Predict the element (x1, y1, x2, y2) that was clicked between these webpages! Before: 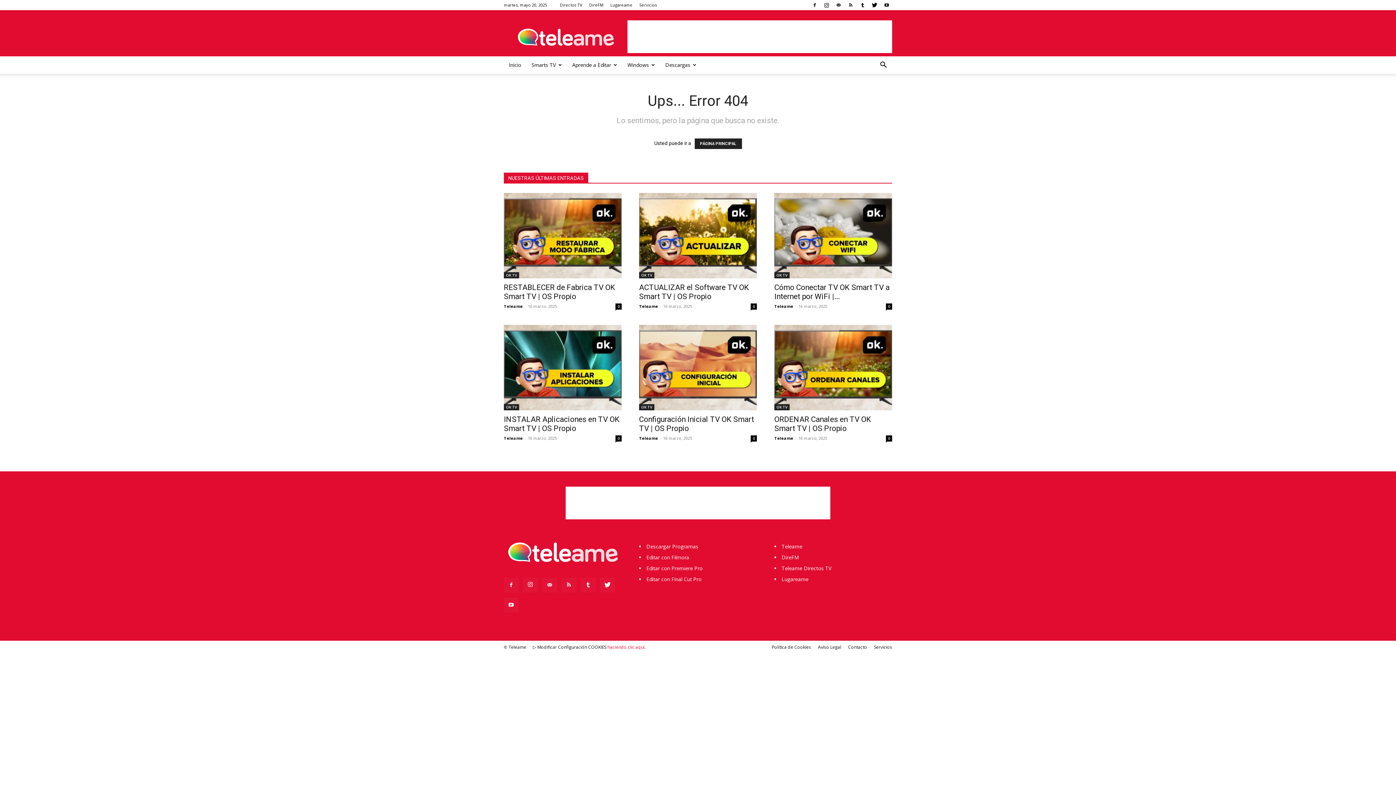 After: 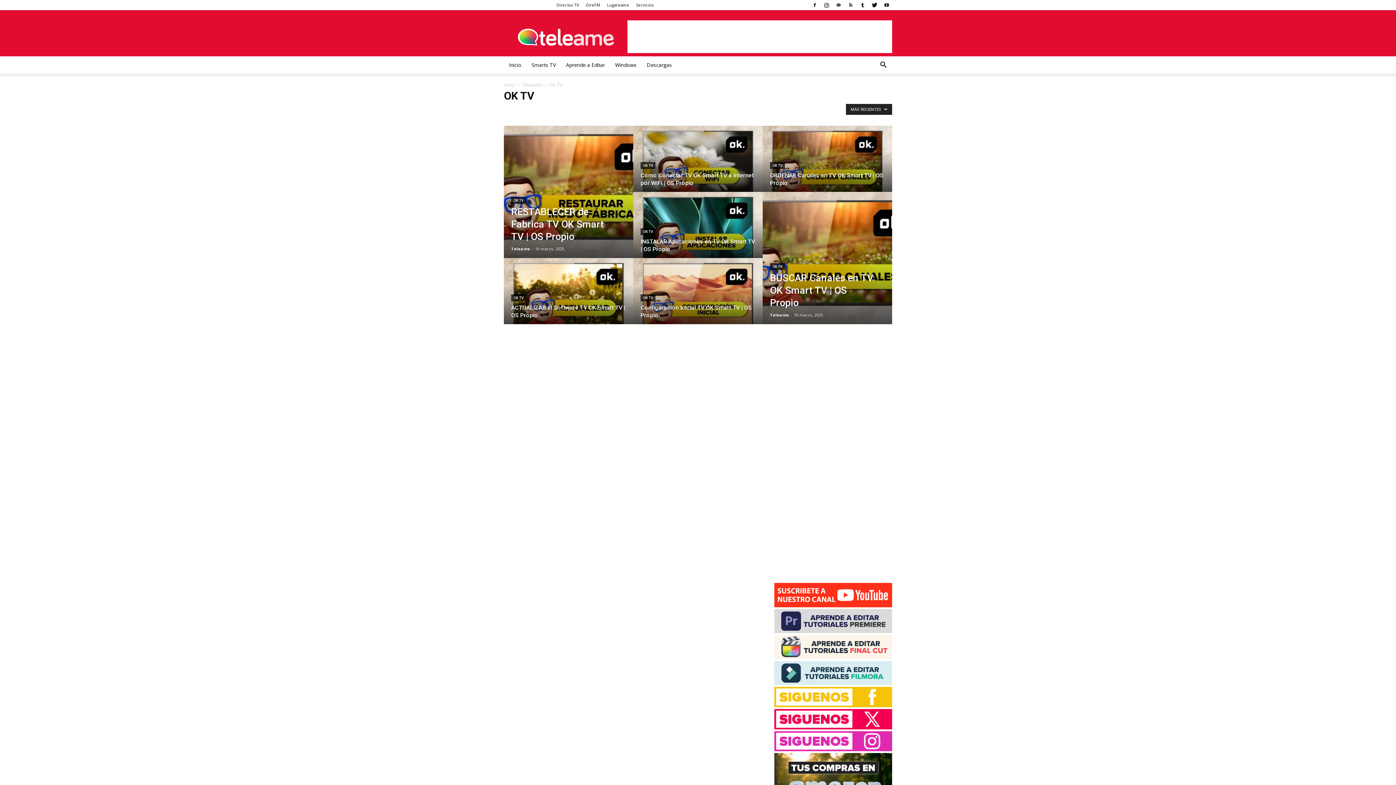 Action: label: OK TV bbox: (504, 272, 519, 278)